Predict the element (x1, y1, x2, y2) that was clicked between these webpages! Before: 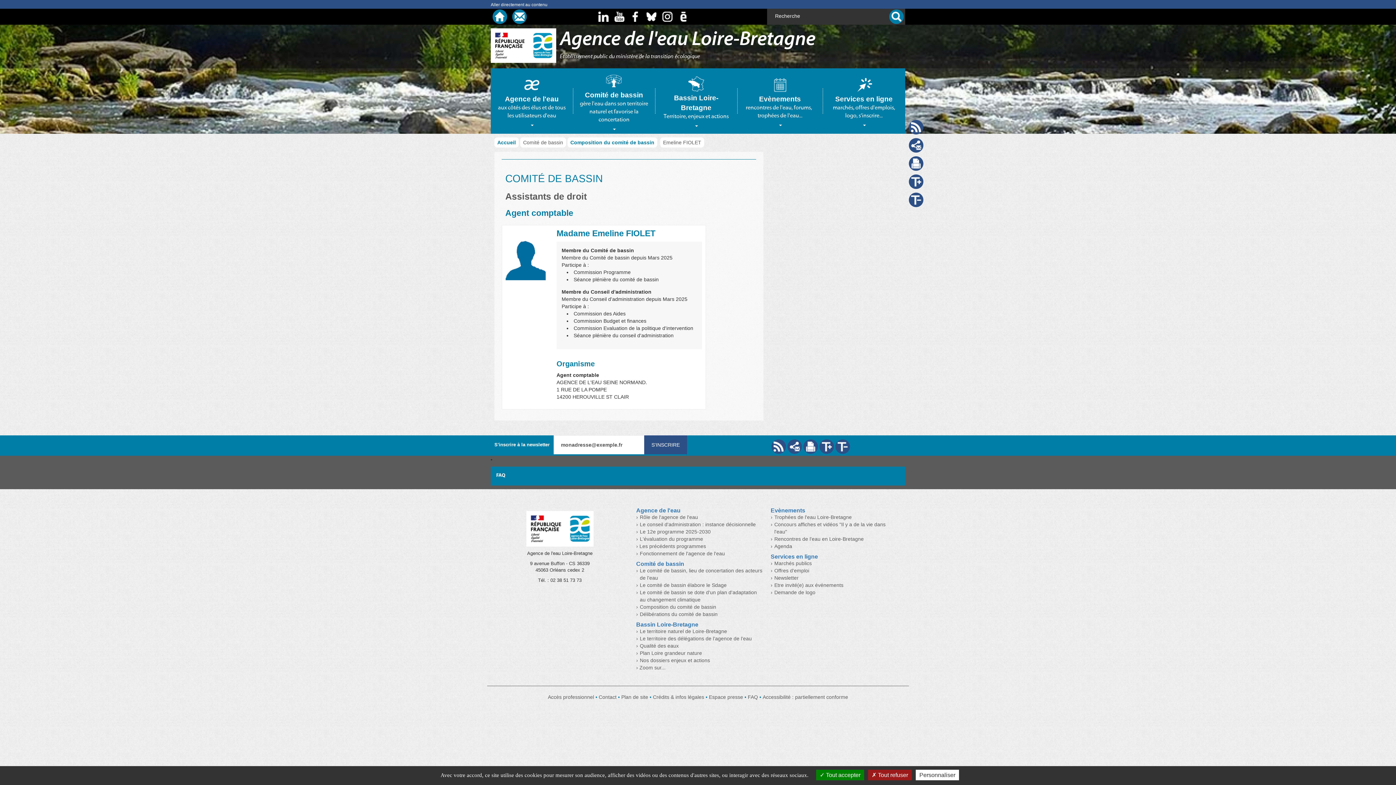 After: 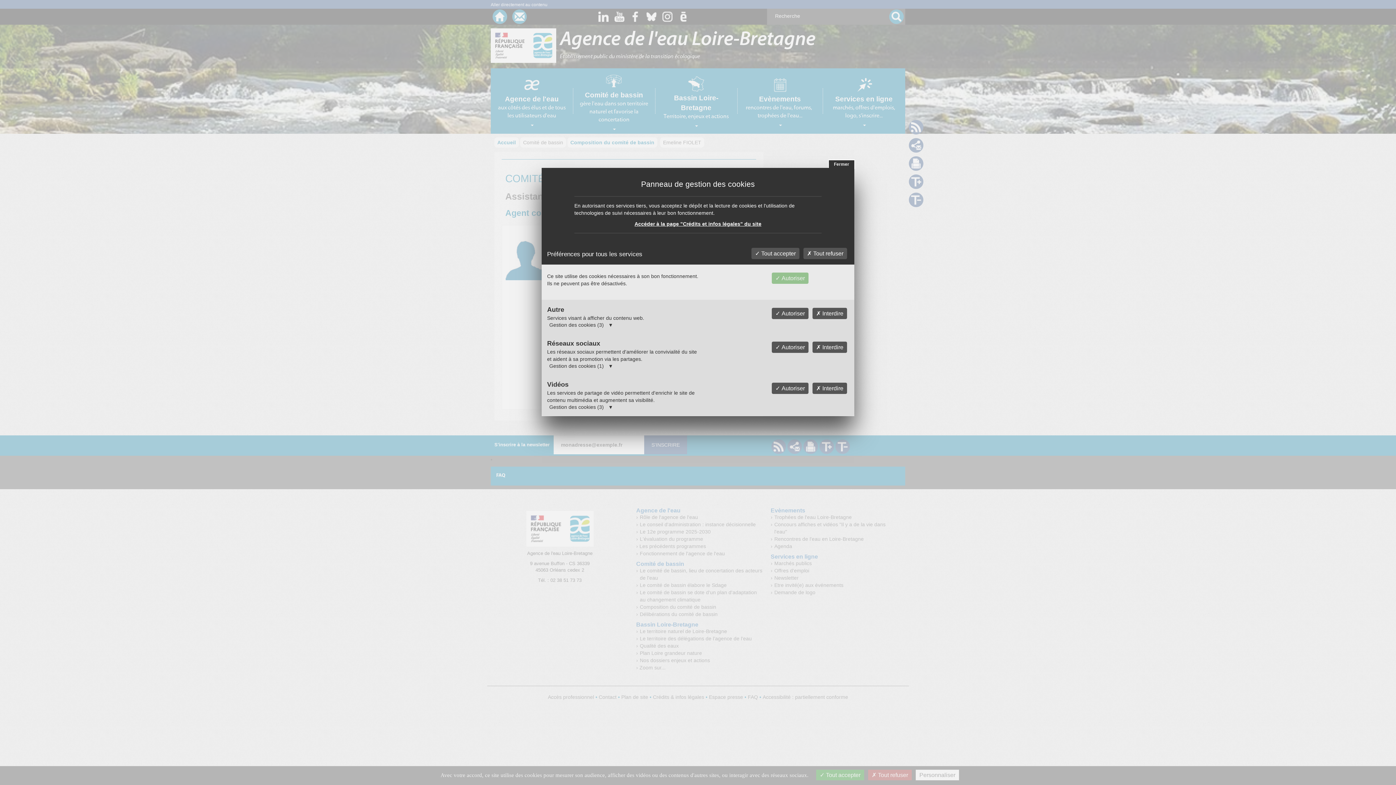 Action: label: Personnaliser (fenêtre modale) bbox: (916, 770, 959, 780)